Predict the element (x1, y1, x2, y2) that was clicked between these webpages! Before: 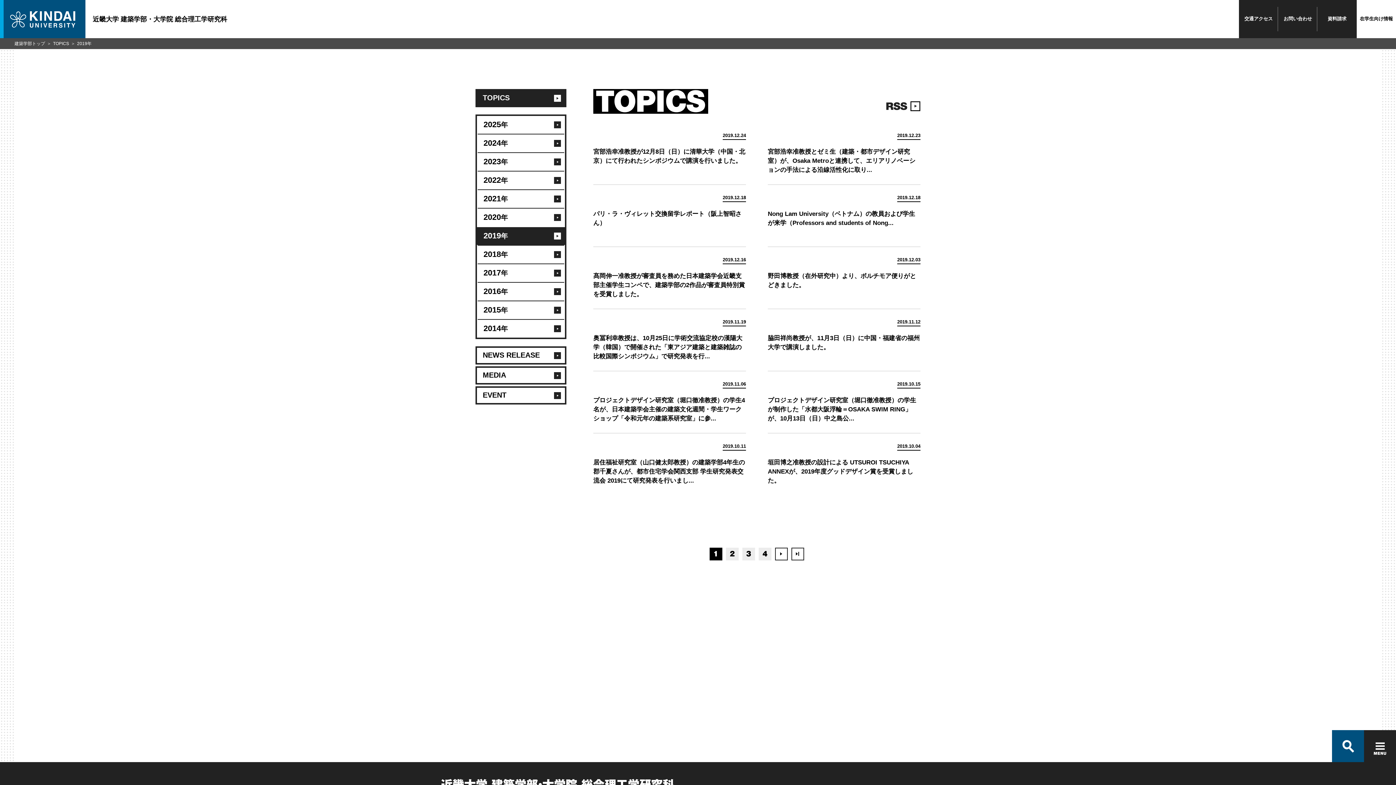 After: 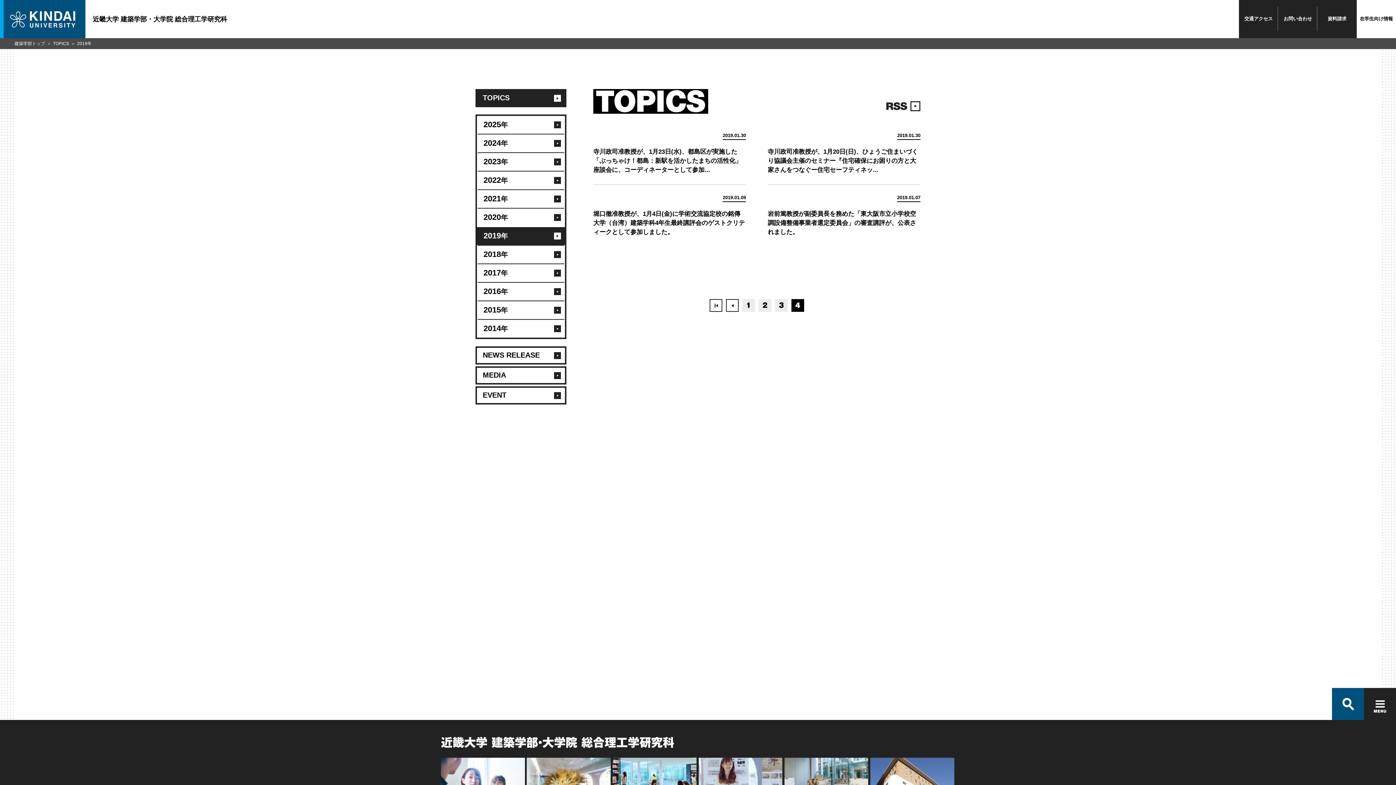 Action: bbox: (791, 548, 804, 560)